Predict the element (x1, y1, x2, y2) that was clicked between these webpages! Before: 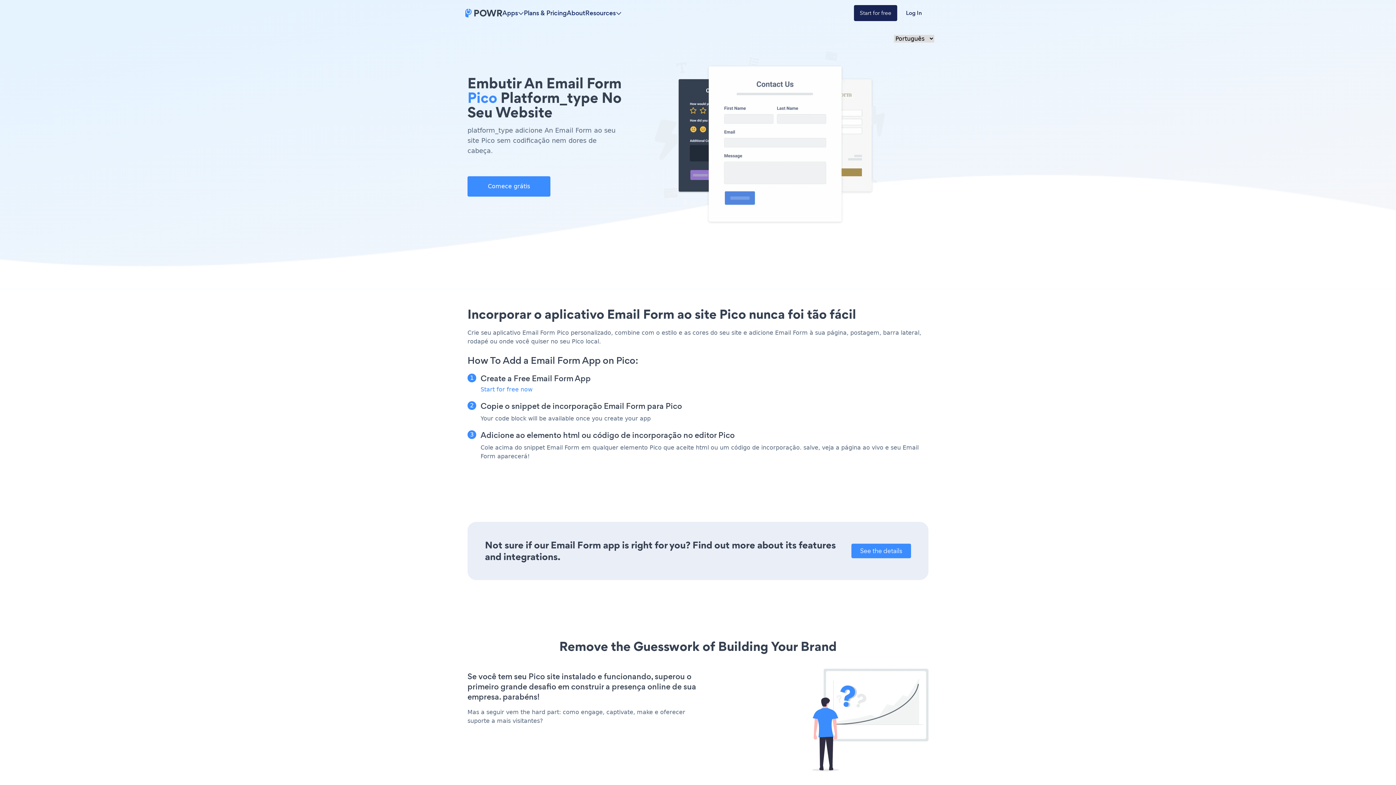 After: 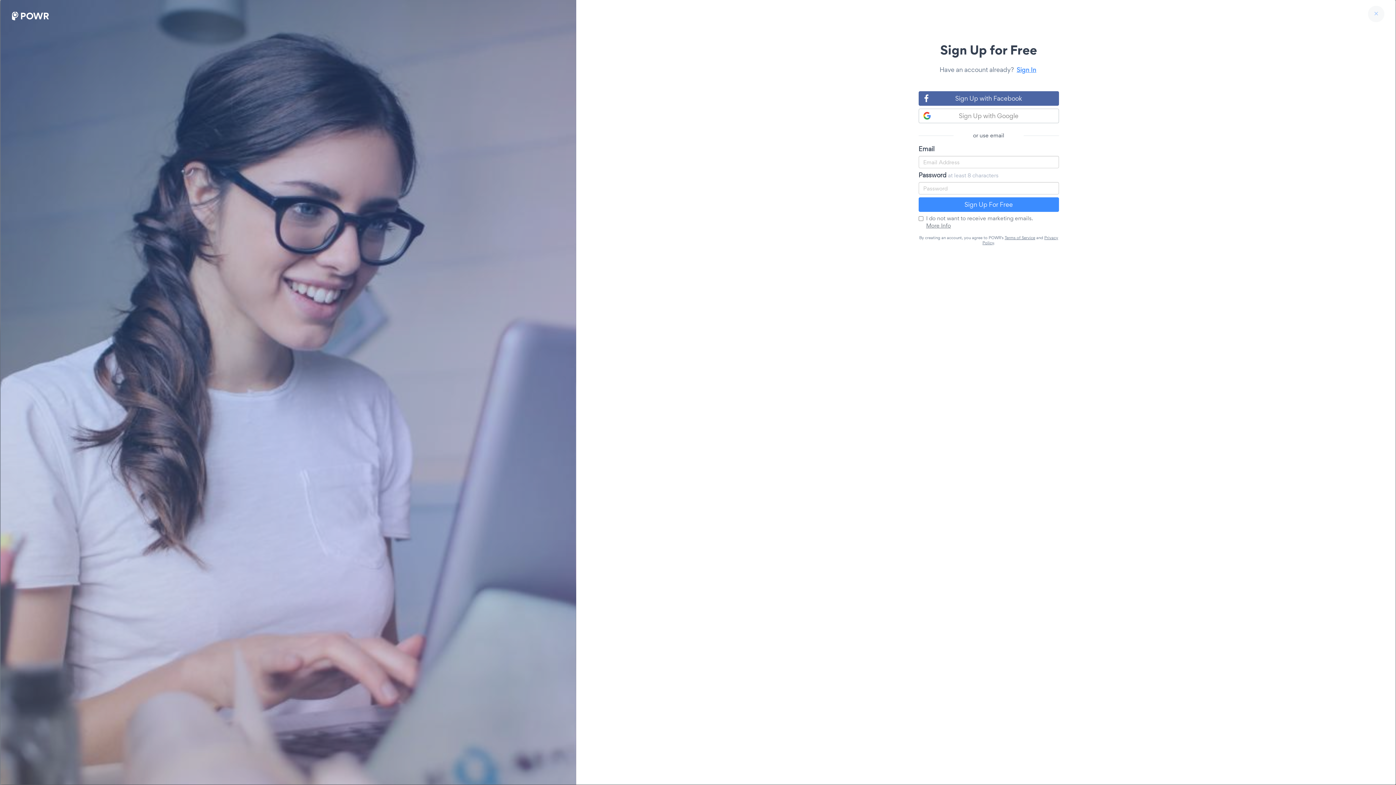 Action: bbox: (854, 5, 897, 21) label: Start for free